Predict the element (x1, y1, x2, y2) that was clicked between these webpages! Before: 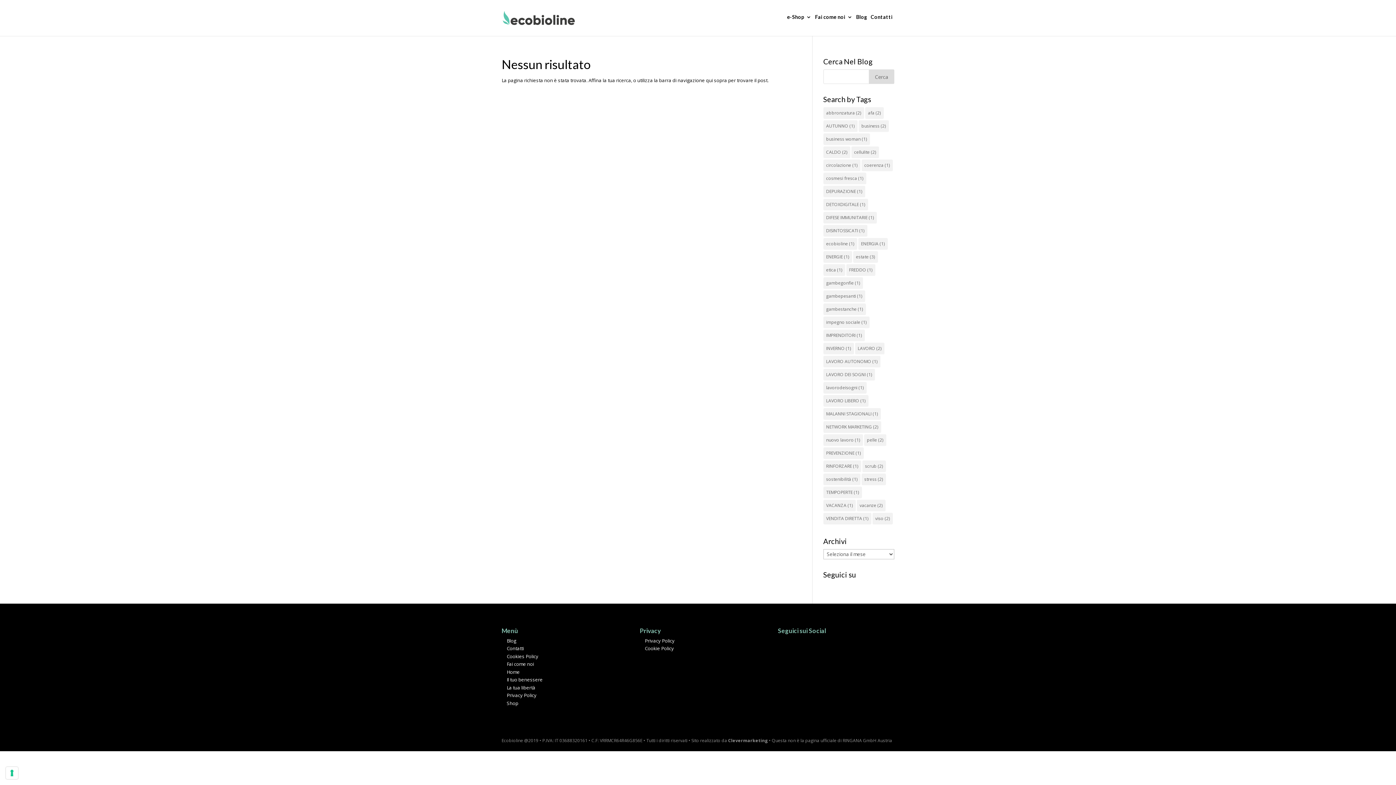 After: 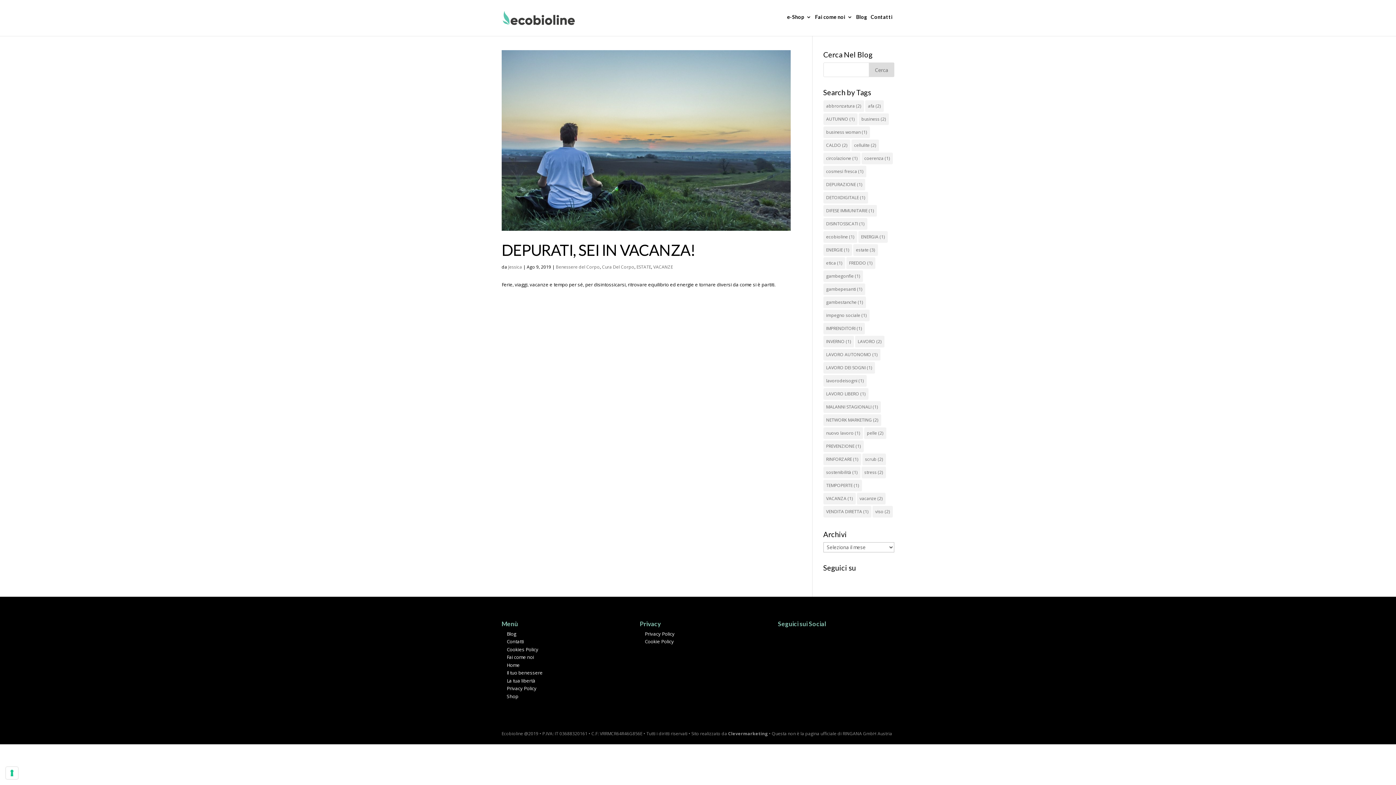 Action: label: TEMPOPERTE (1 elemento) bbox: (823, 486, 862, 498)